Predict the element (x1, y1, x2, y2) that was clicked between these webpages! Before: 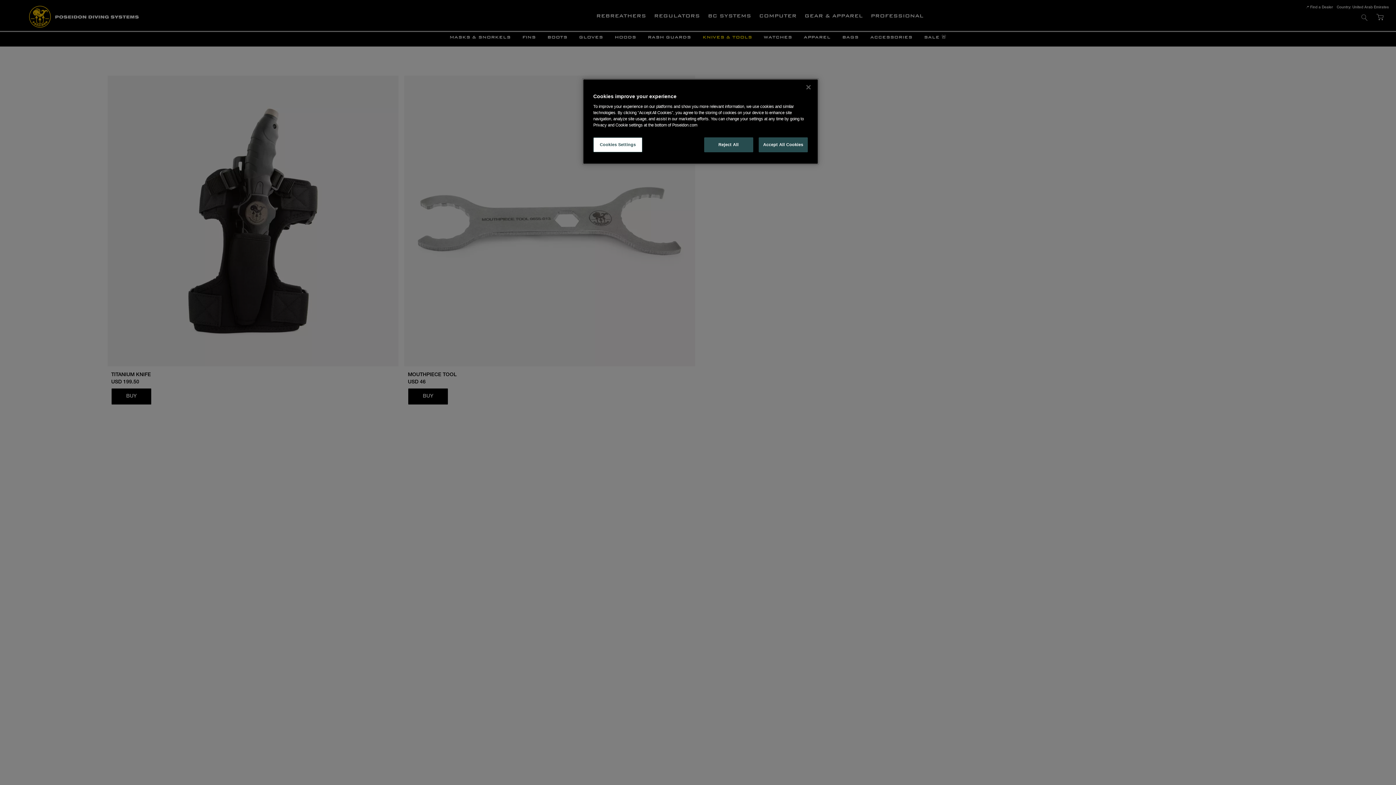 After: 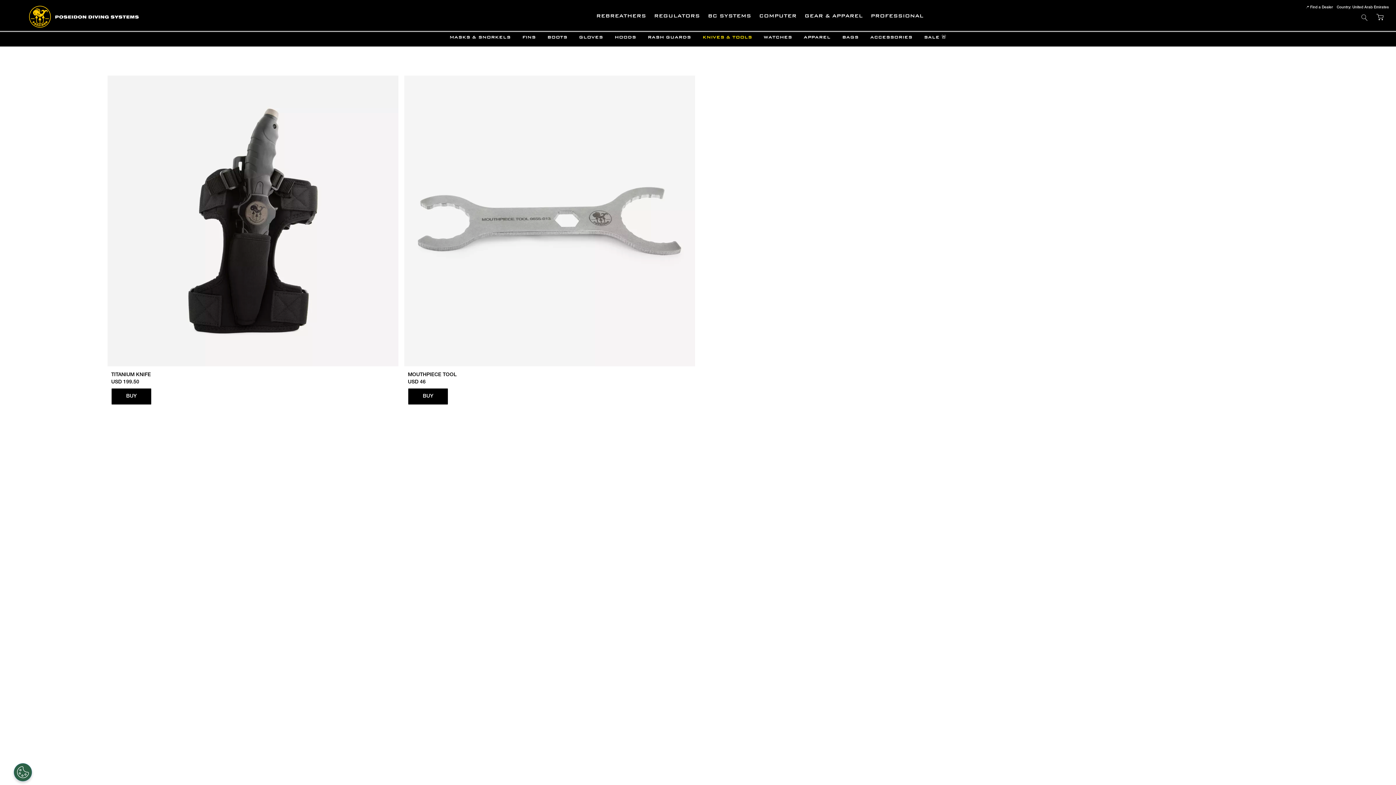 Action: bbox: (704, 137, 753, 152) label: Reject All